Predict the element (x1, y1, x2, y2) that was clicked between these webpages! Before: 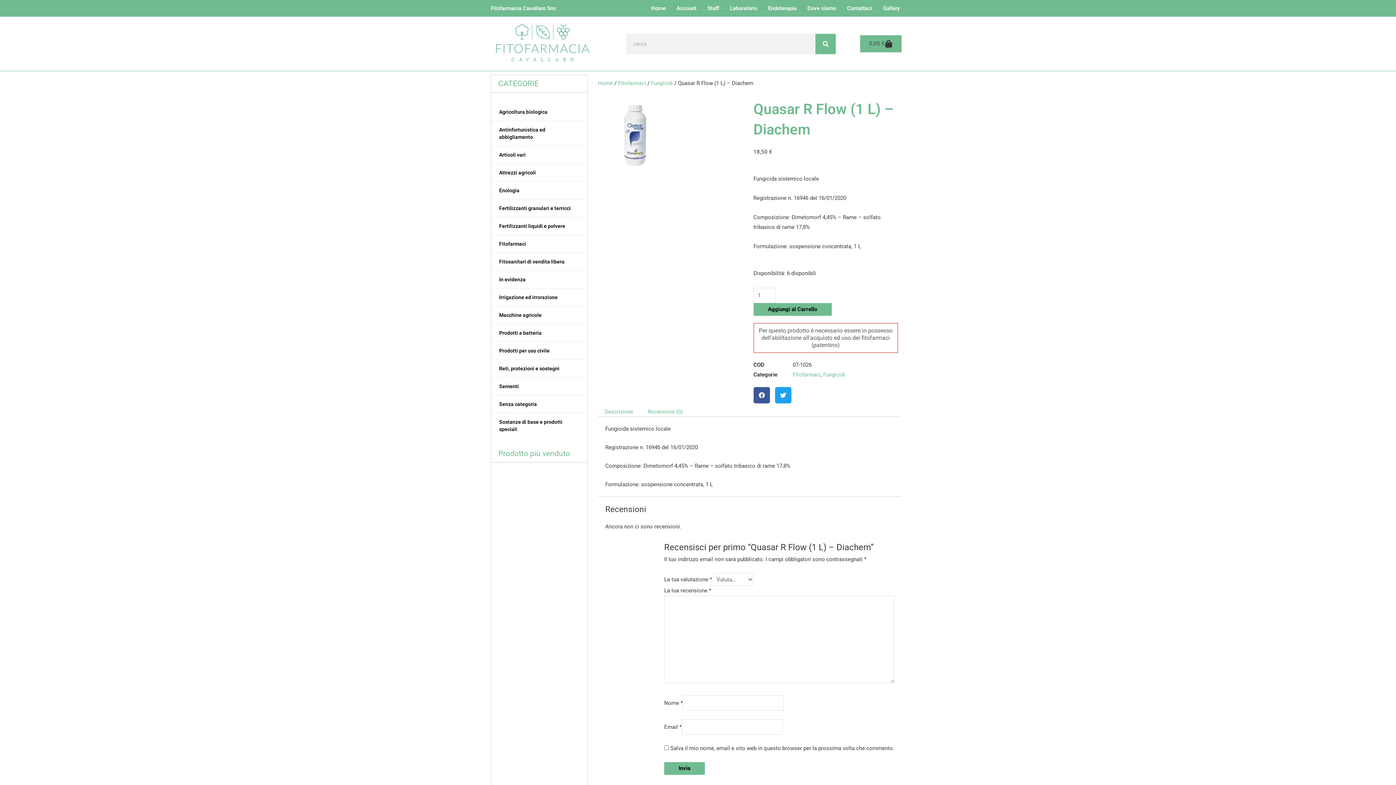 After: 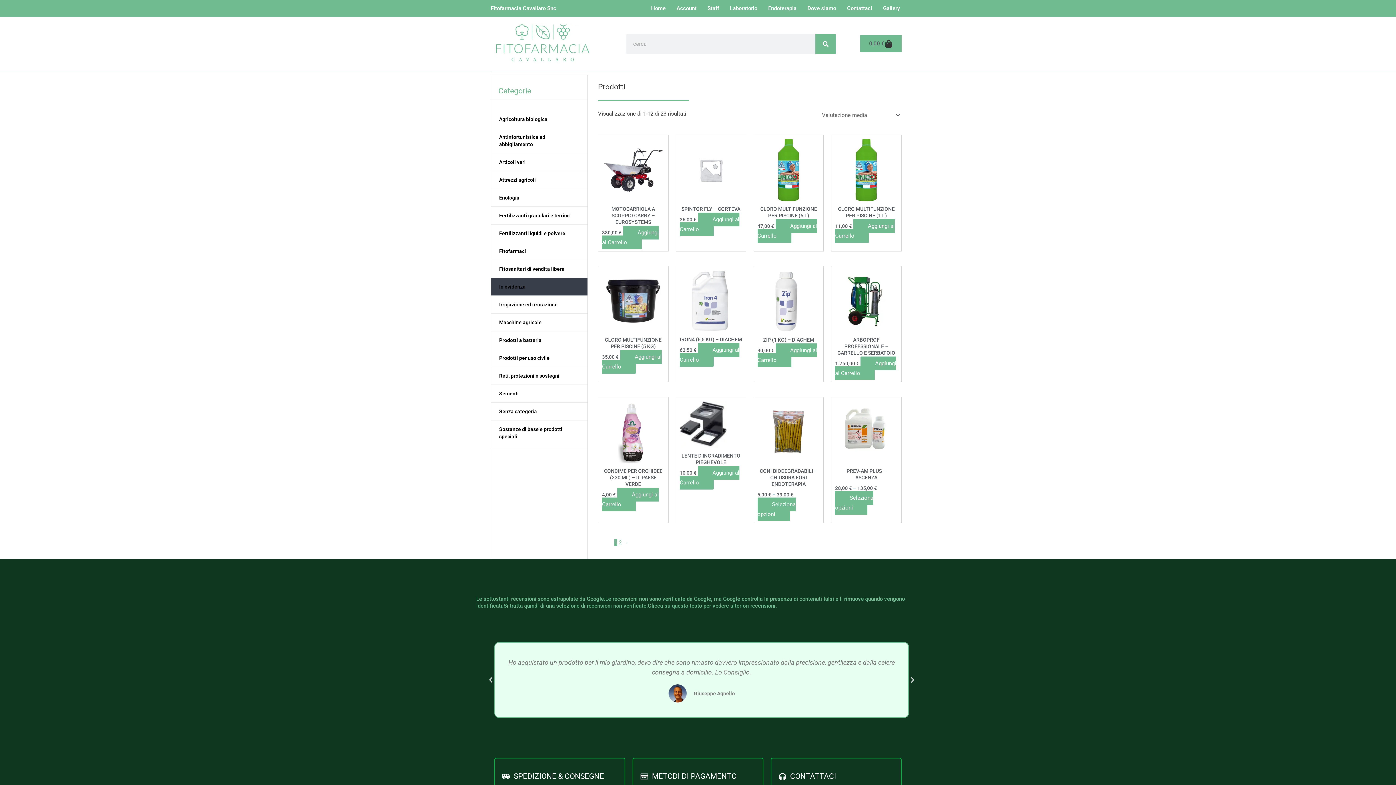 Action: label: In evidenza bbox: (491, 271, 587, 288)